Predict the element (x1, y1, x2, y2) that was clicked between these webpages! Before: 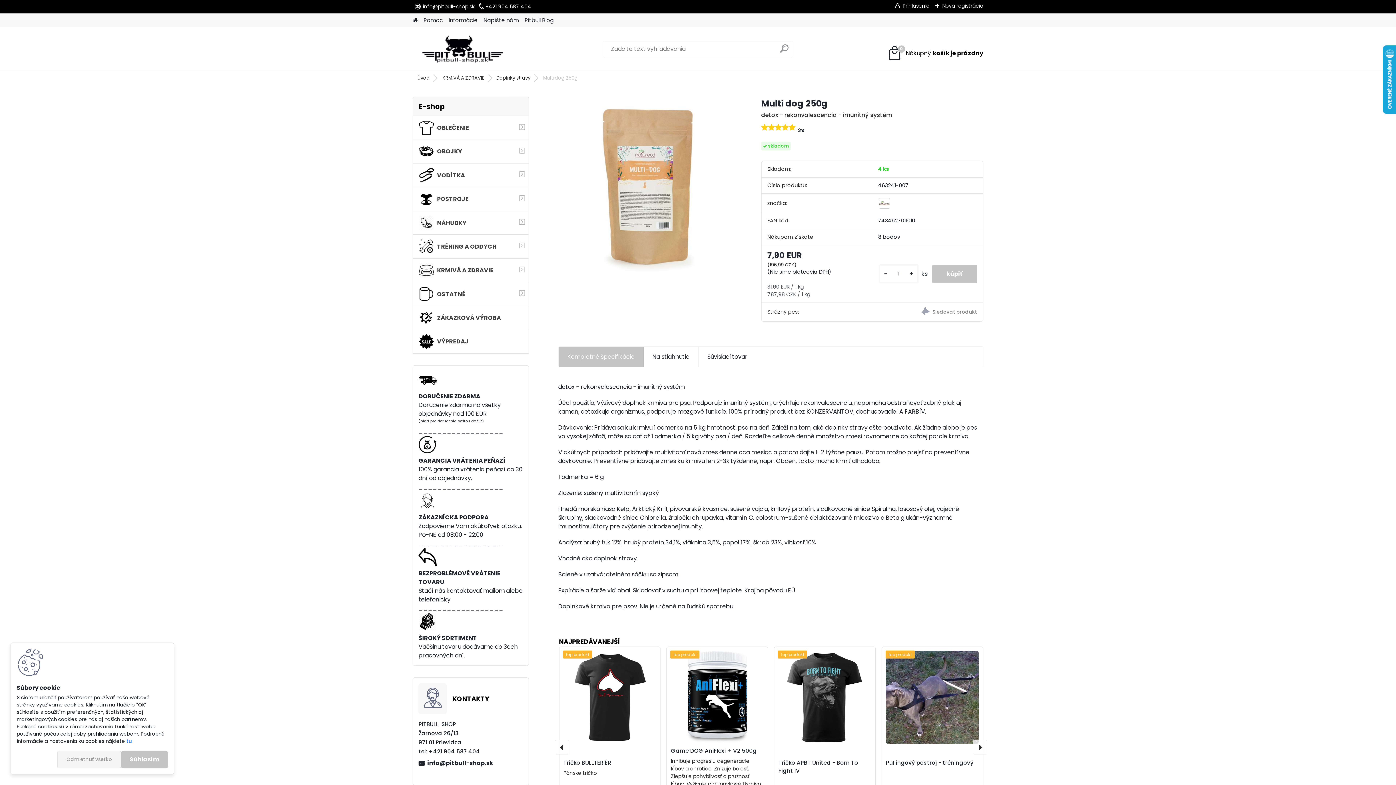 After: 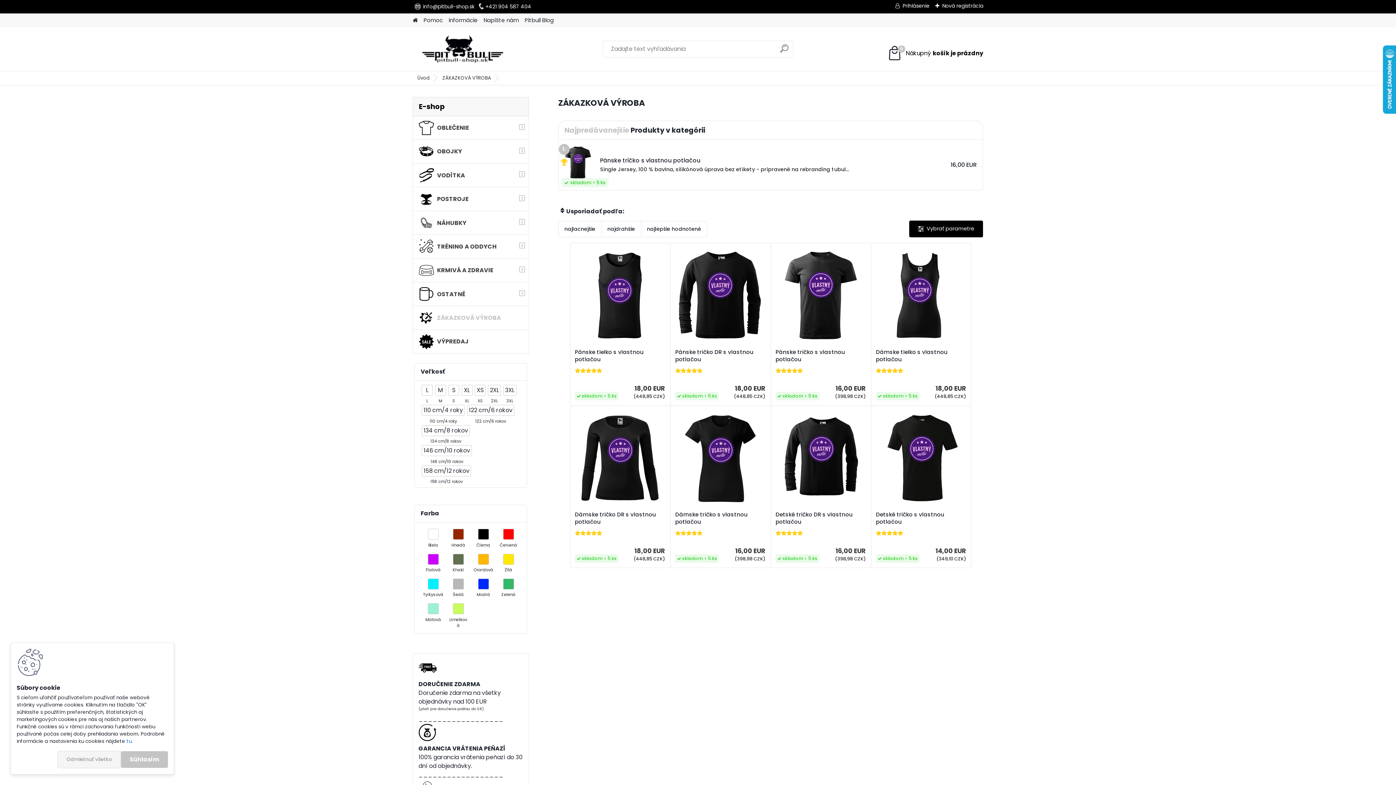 Action: bbox: (412, 306, 529, 330) label: ZÁKAZKOVÁ VÝROBA